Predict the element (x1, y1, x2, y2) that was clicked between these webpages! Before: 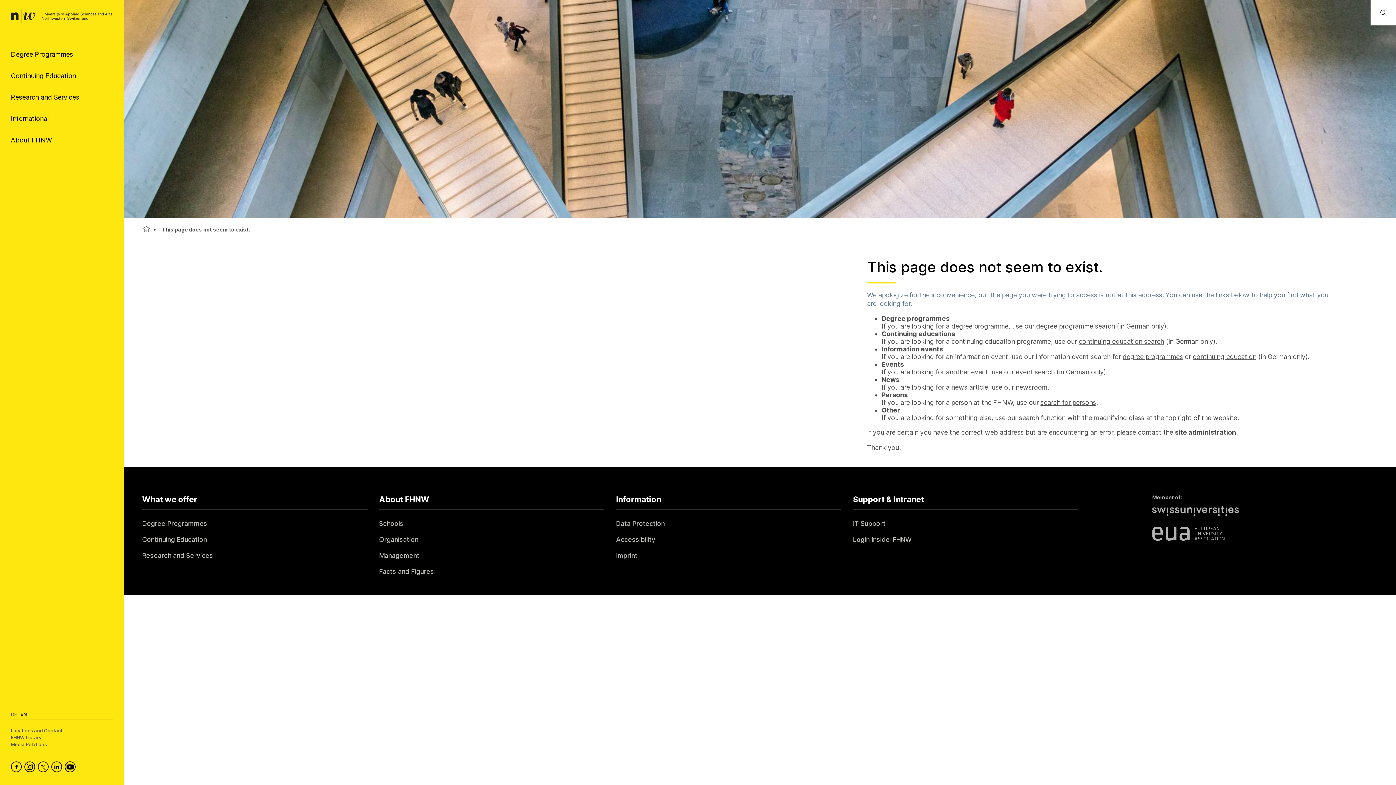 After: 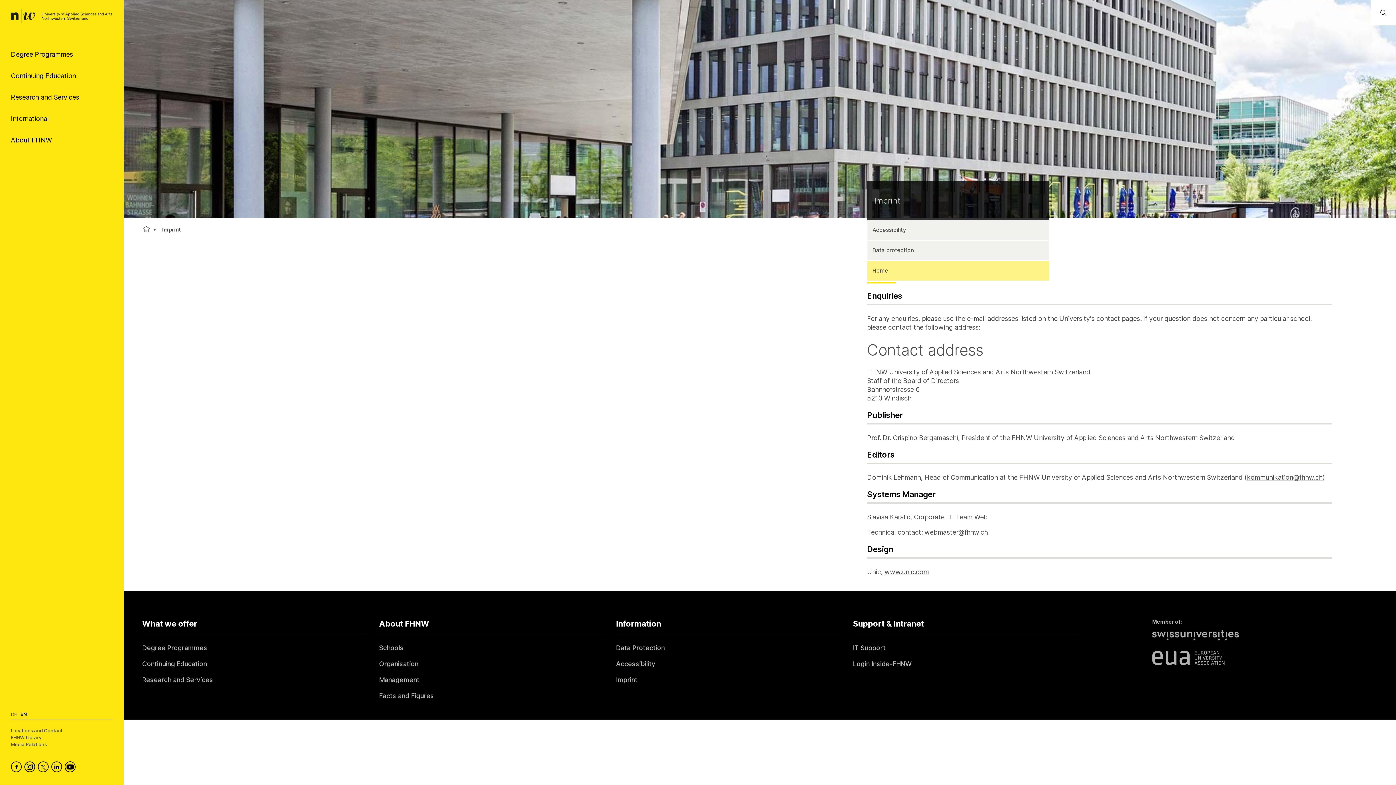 Action: bbox: (616, 548, 637, 562) label: Imprint